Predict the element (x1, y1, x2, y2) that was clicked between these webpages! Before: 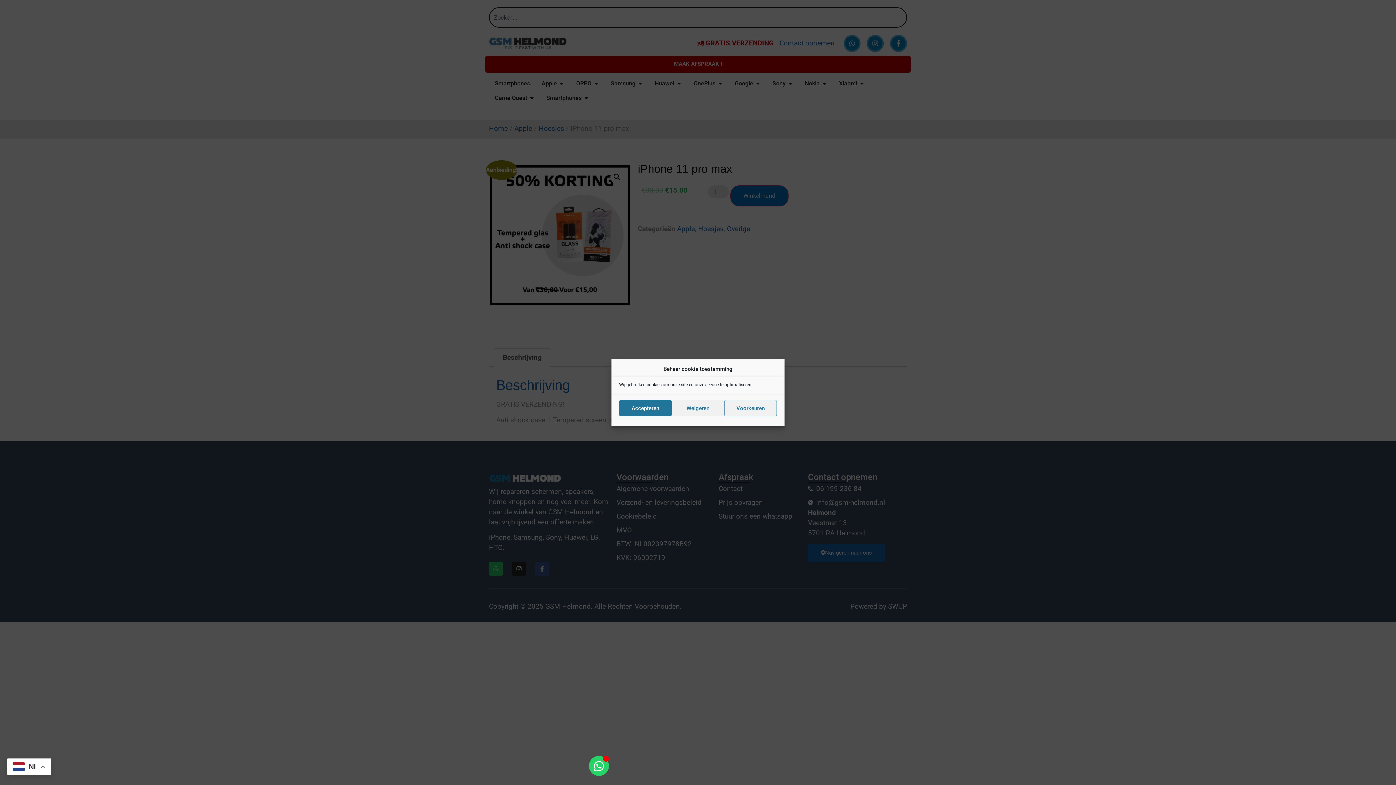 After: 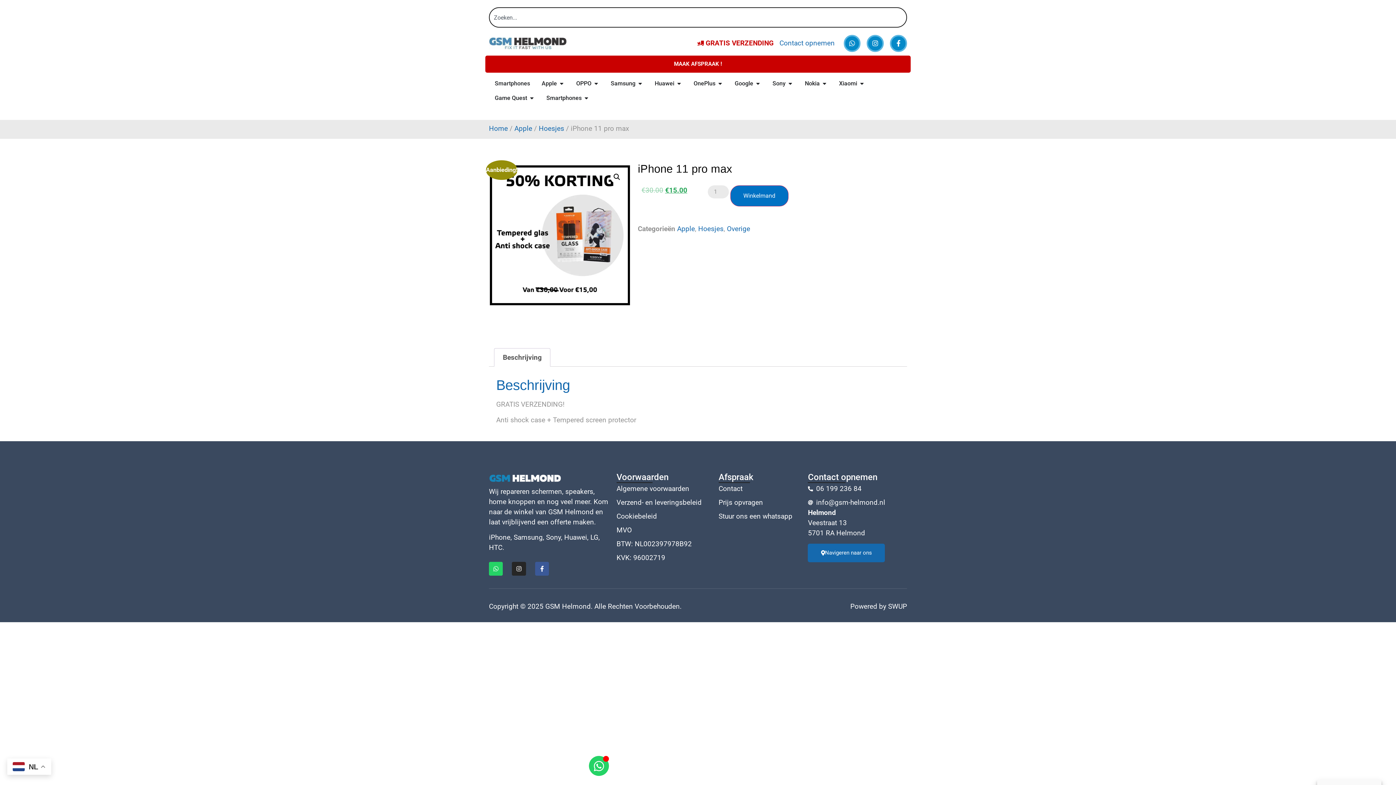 Action: label: Accepteren bbox: (619, 400, 671, 416)